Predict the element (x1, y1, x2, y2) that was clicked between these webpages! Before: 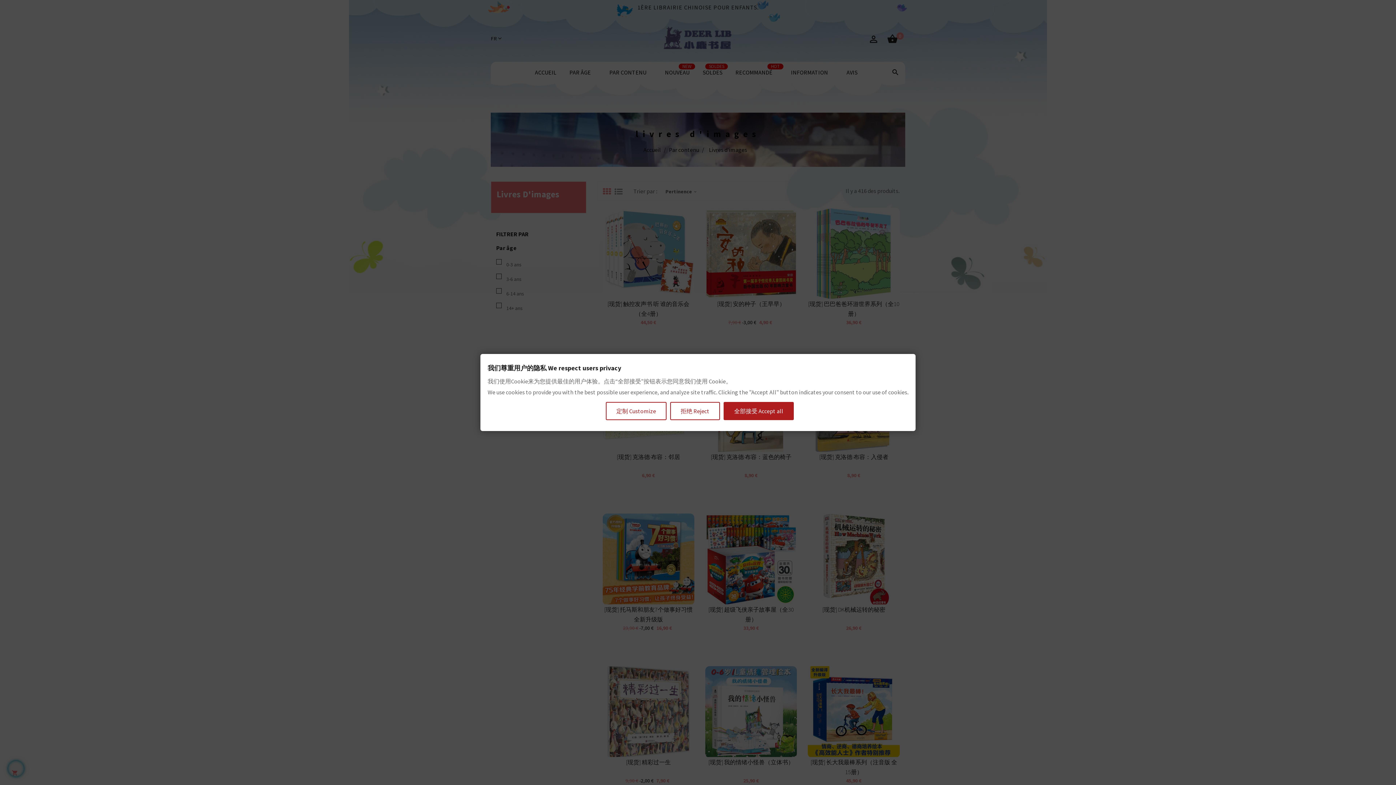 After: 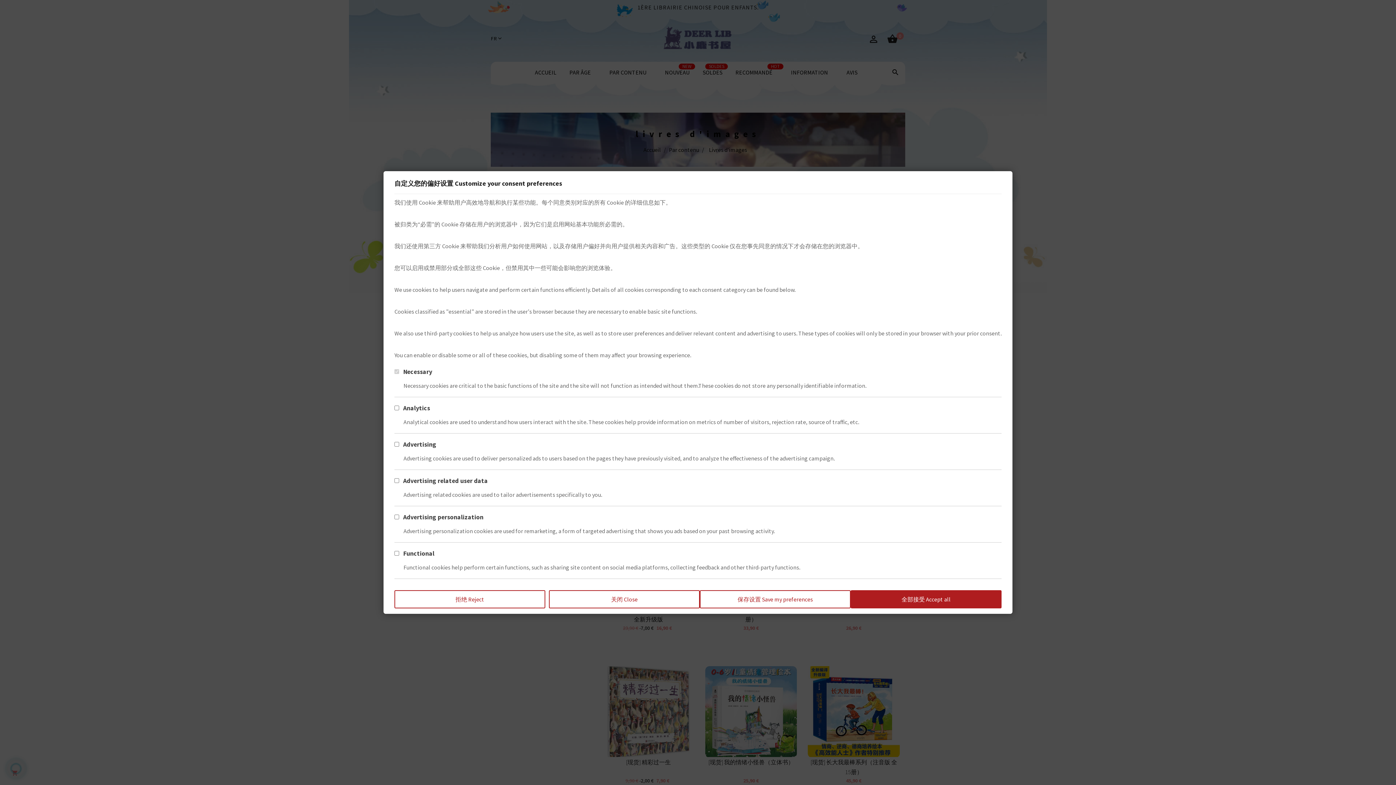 Action: label: 定制 Customize bbox: (606, 402, 666, 420)